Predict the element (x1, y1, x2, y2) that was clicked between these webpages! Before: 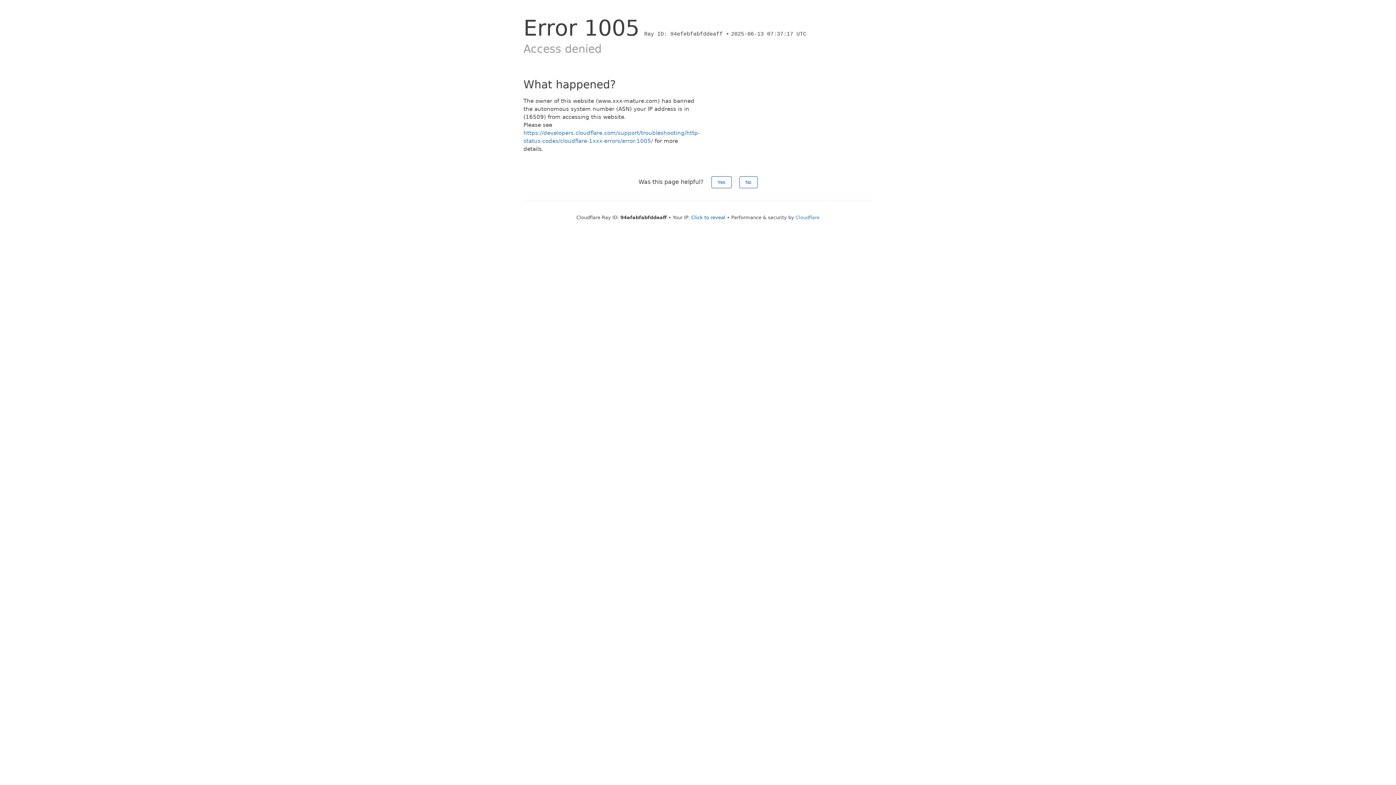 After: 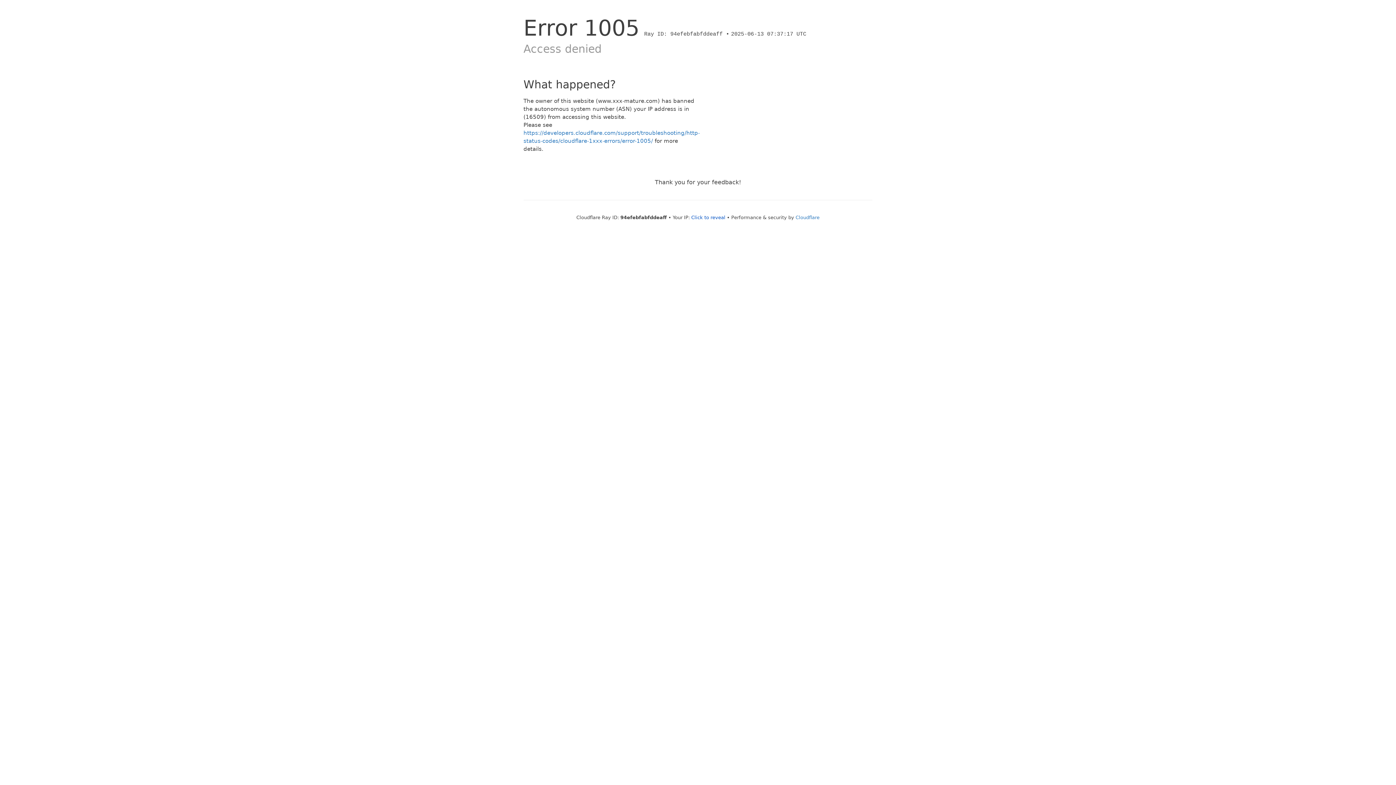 Action: bbox: (739, 176, 757, 188) label: No